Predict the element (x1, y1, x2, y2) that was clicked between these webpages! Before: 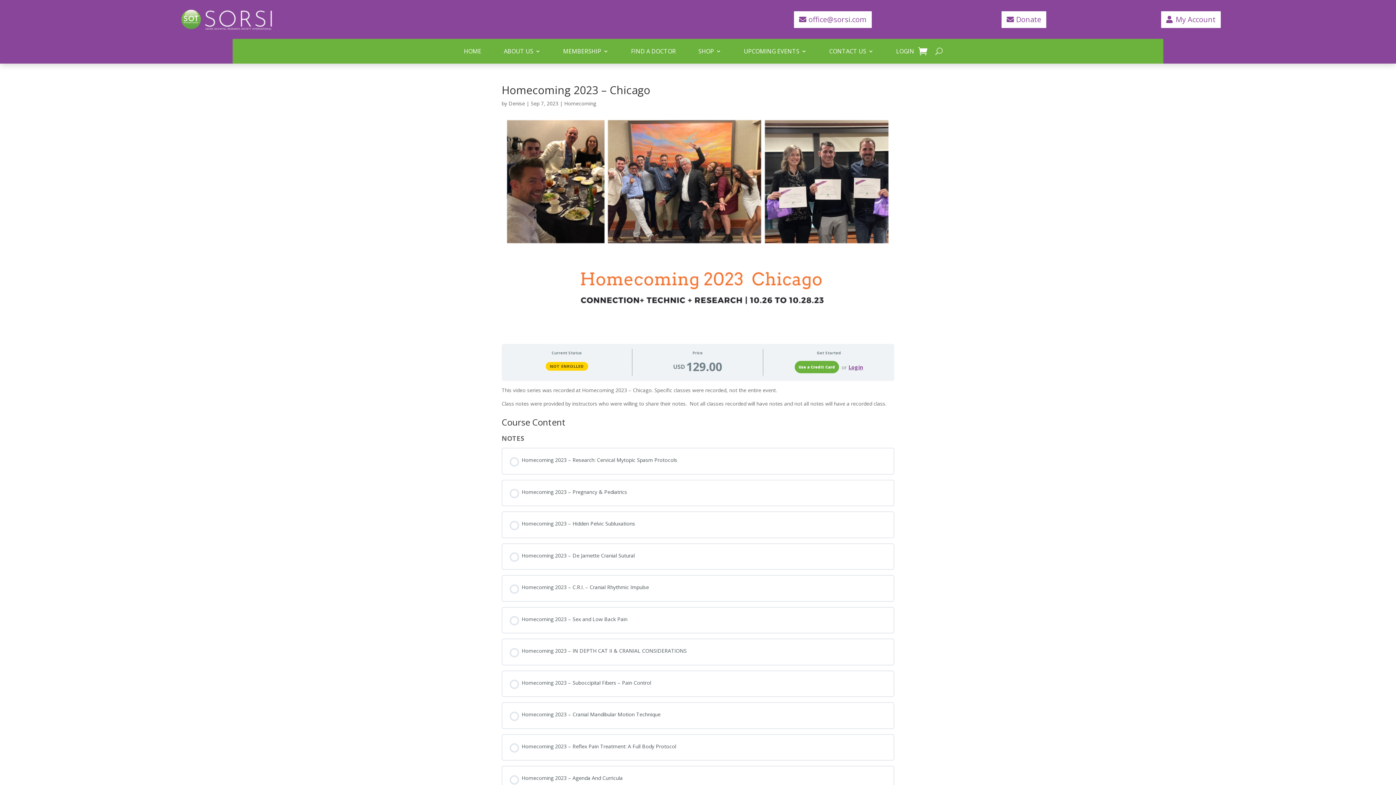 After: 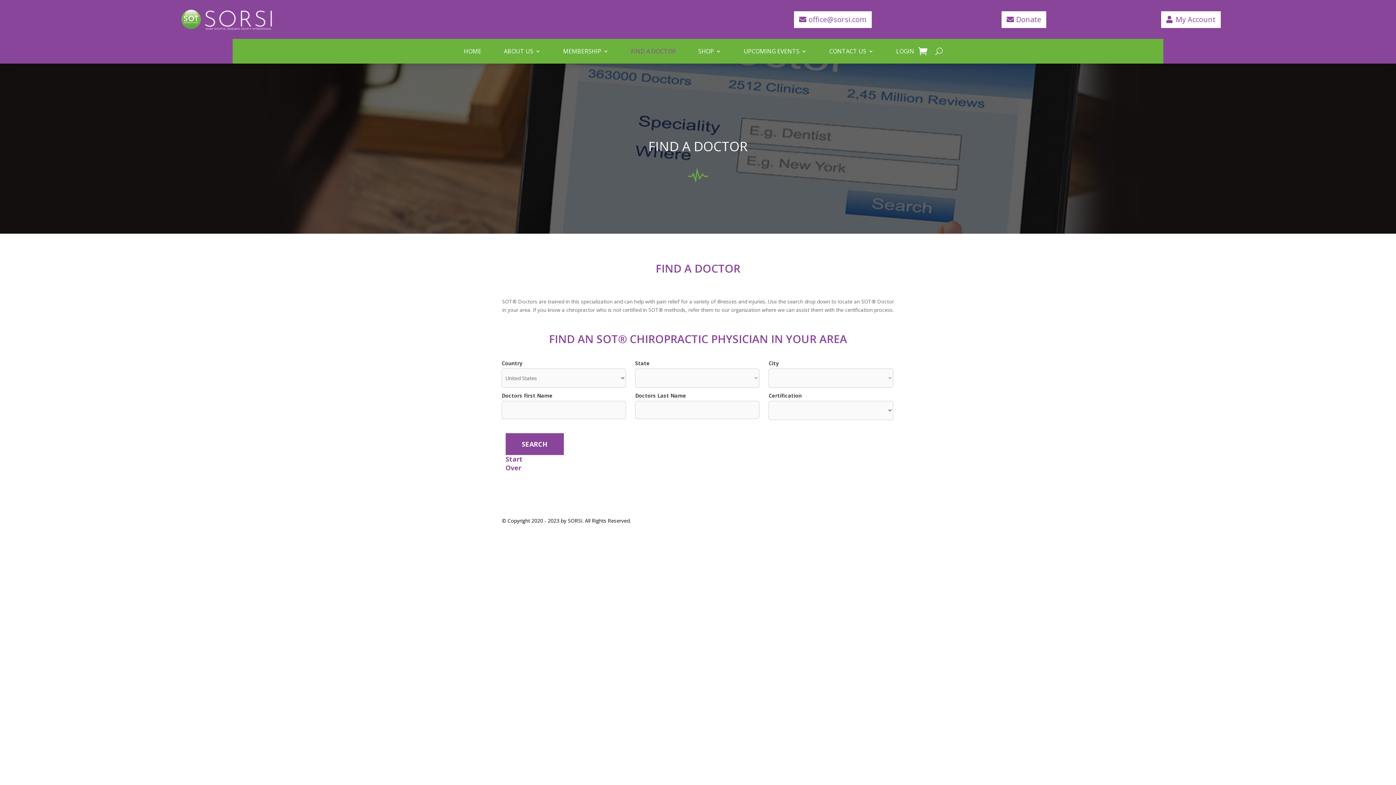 Action: label: FIND A DOCTOR bbox: (631, 45, 676, 60)